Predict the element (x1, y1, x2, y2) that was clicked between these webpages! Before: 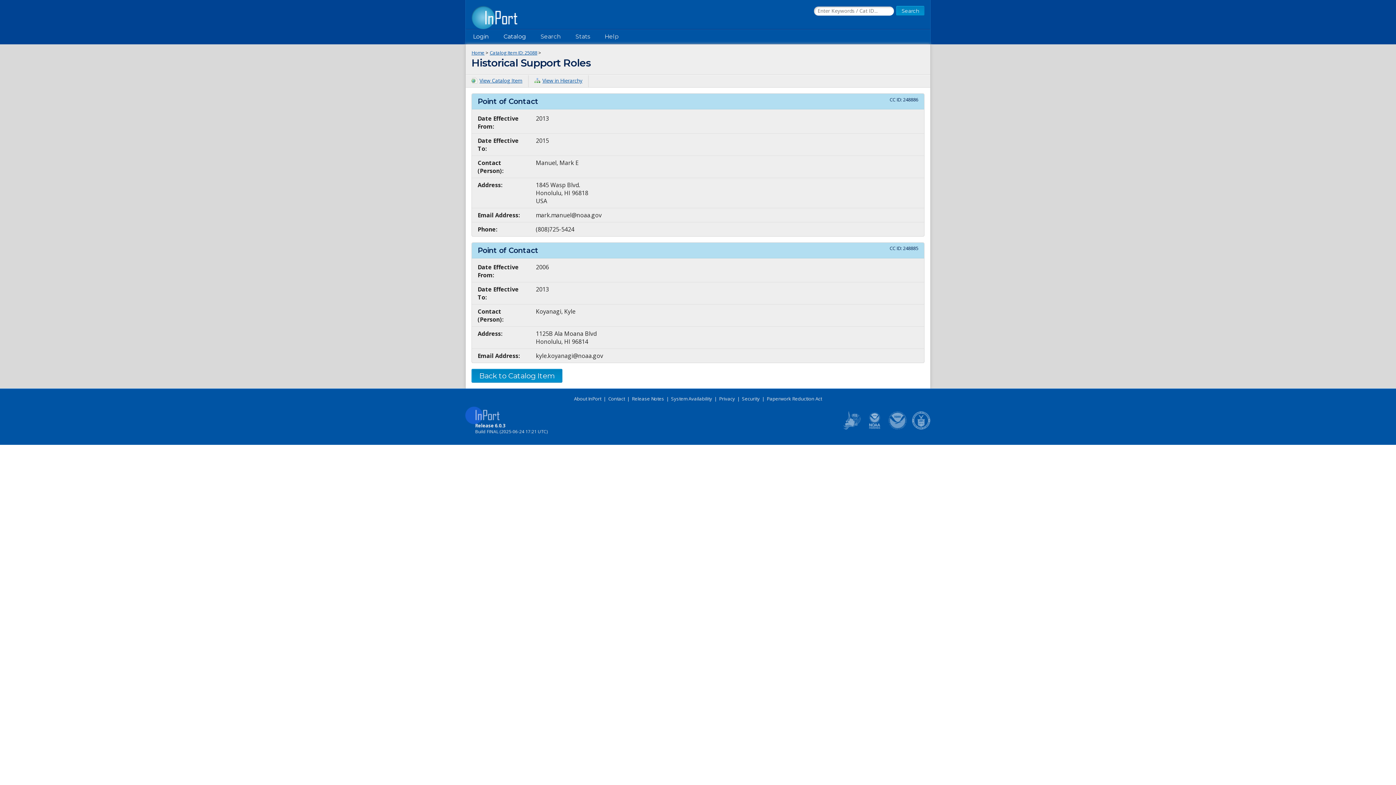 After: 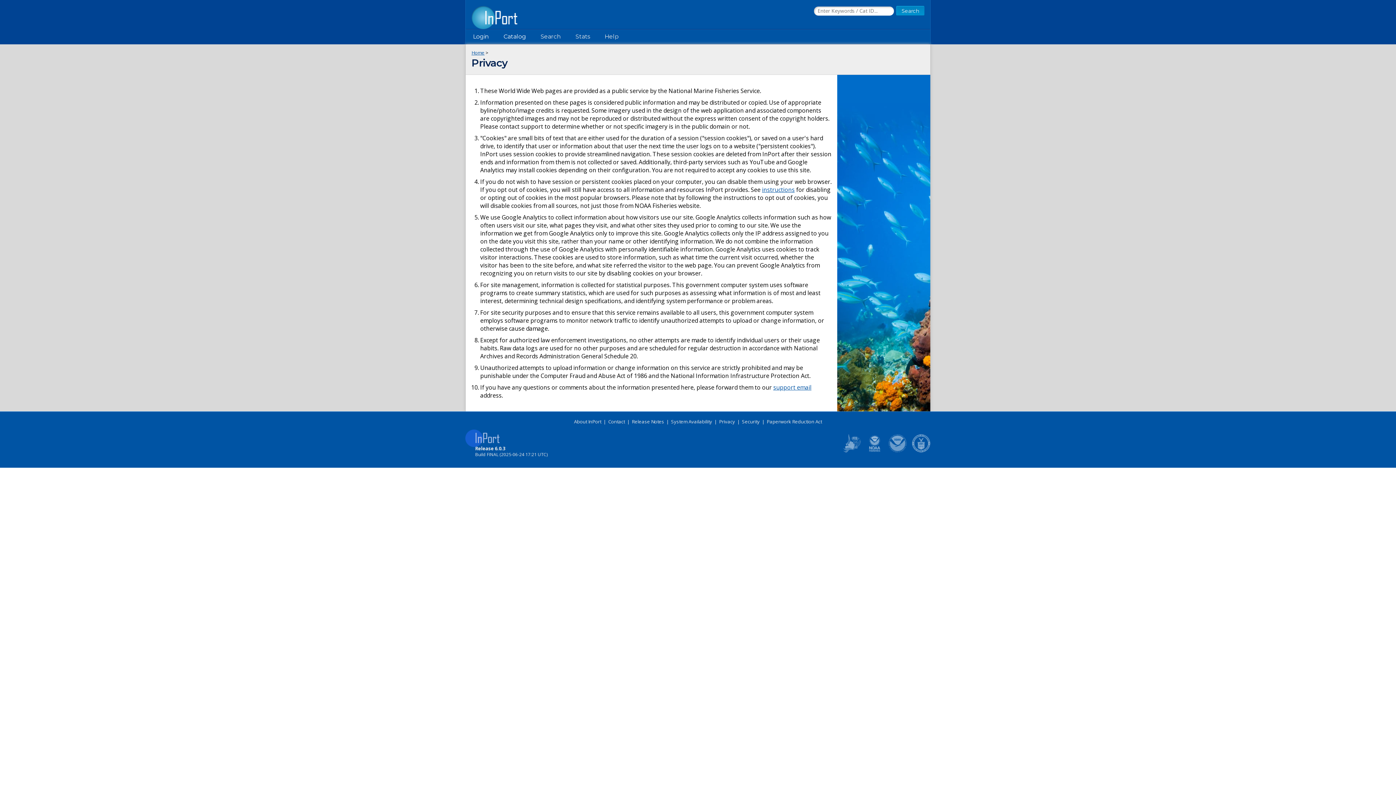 Action: bbox: (719, 395, 735, 402) label: Privacy